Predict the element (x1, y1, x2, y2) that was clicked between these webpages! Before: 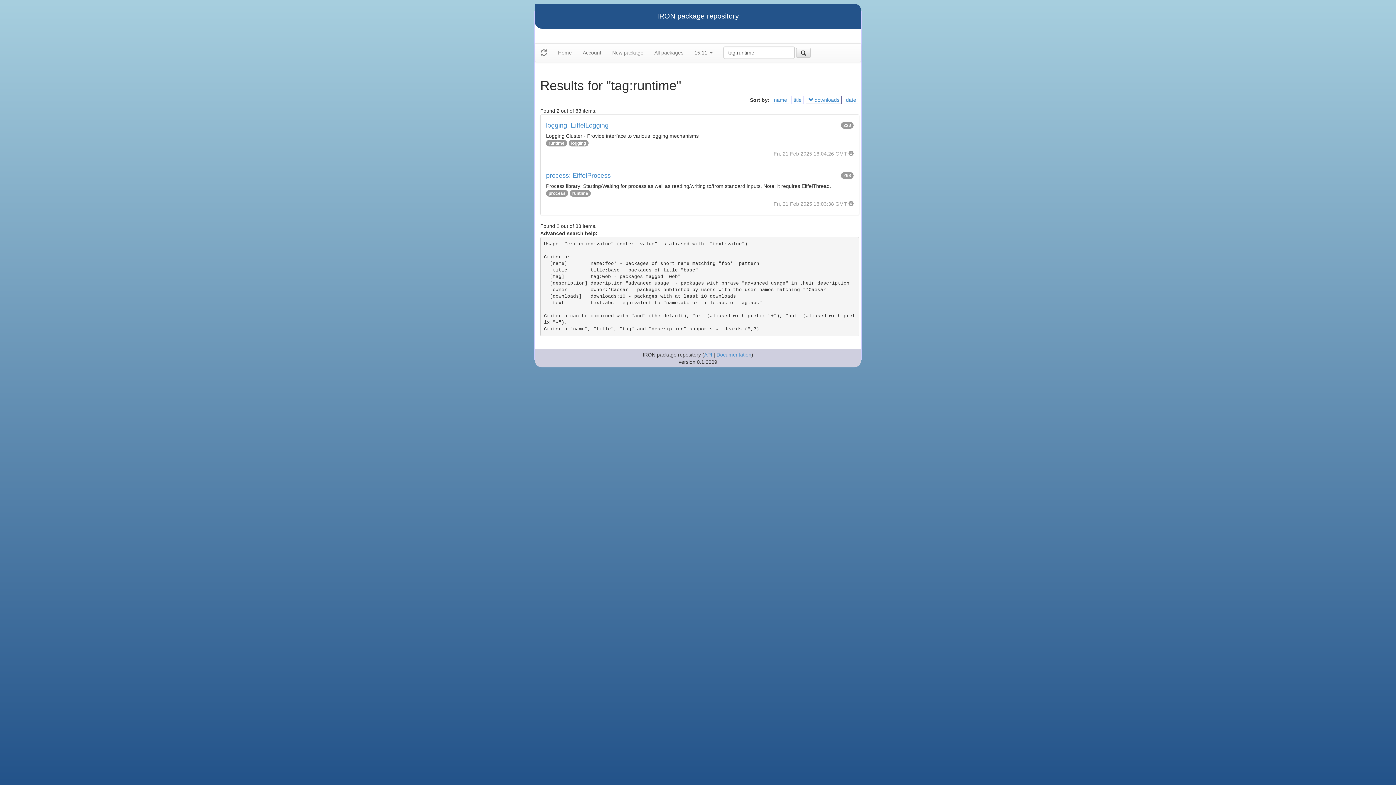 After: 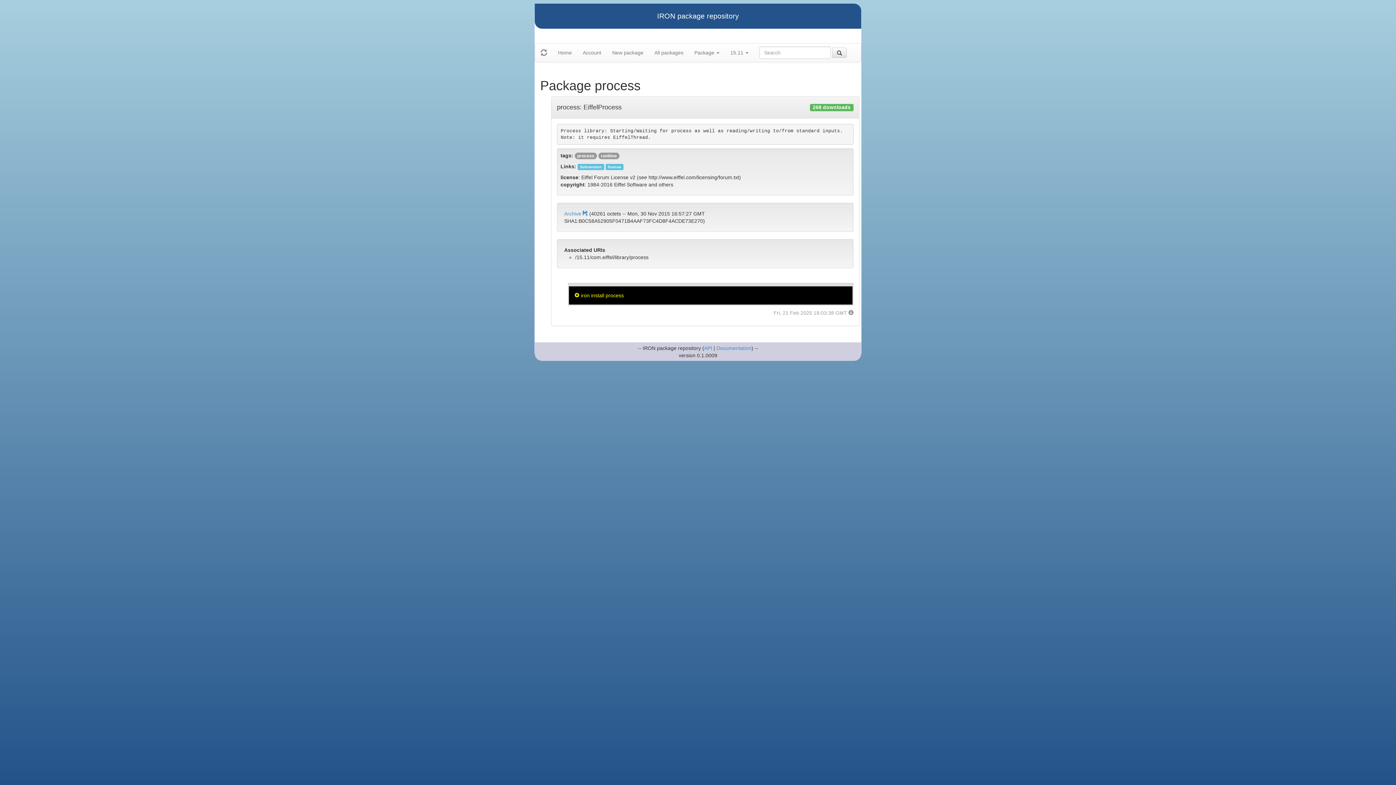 Action: label: process: EiffelProcess
268 bbox: (546, 172, 853, 179)